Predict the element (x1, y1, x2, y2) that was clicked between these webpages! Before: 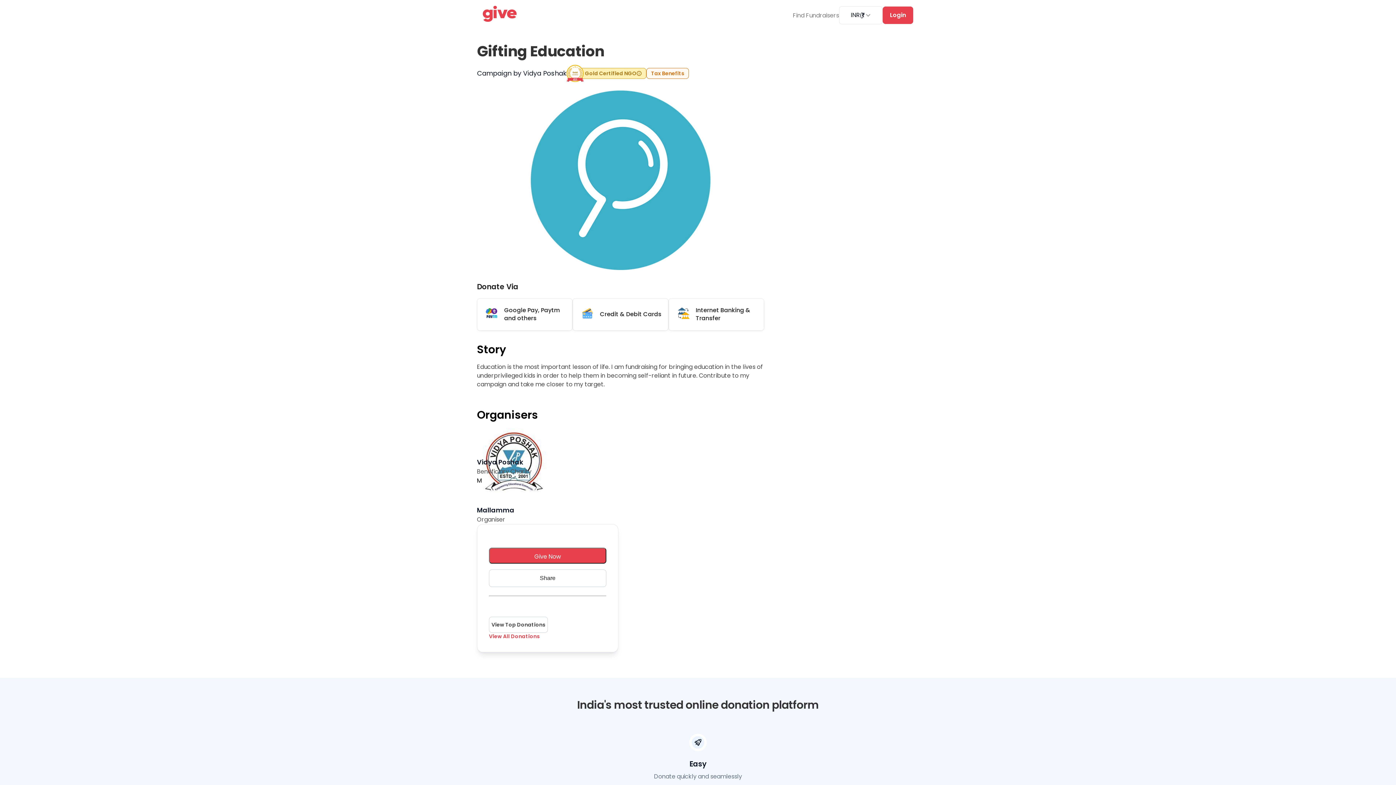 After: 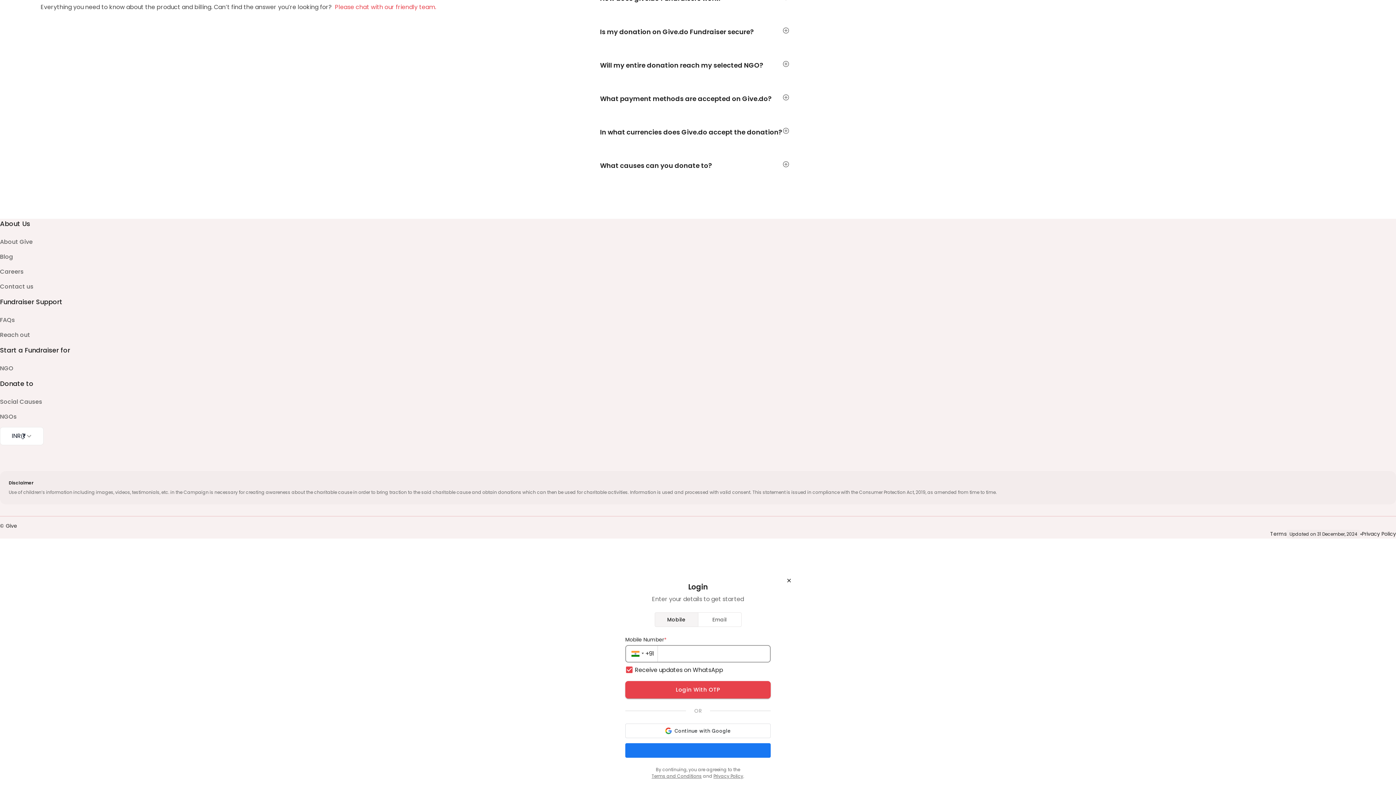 Action: bbox: (882, 6, 913, 24) label: Login